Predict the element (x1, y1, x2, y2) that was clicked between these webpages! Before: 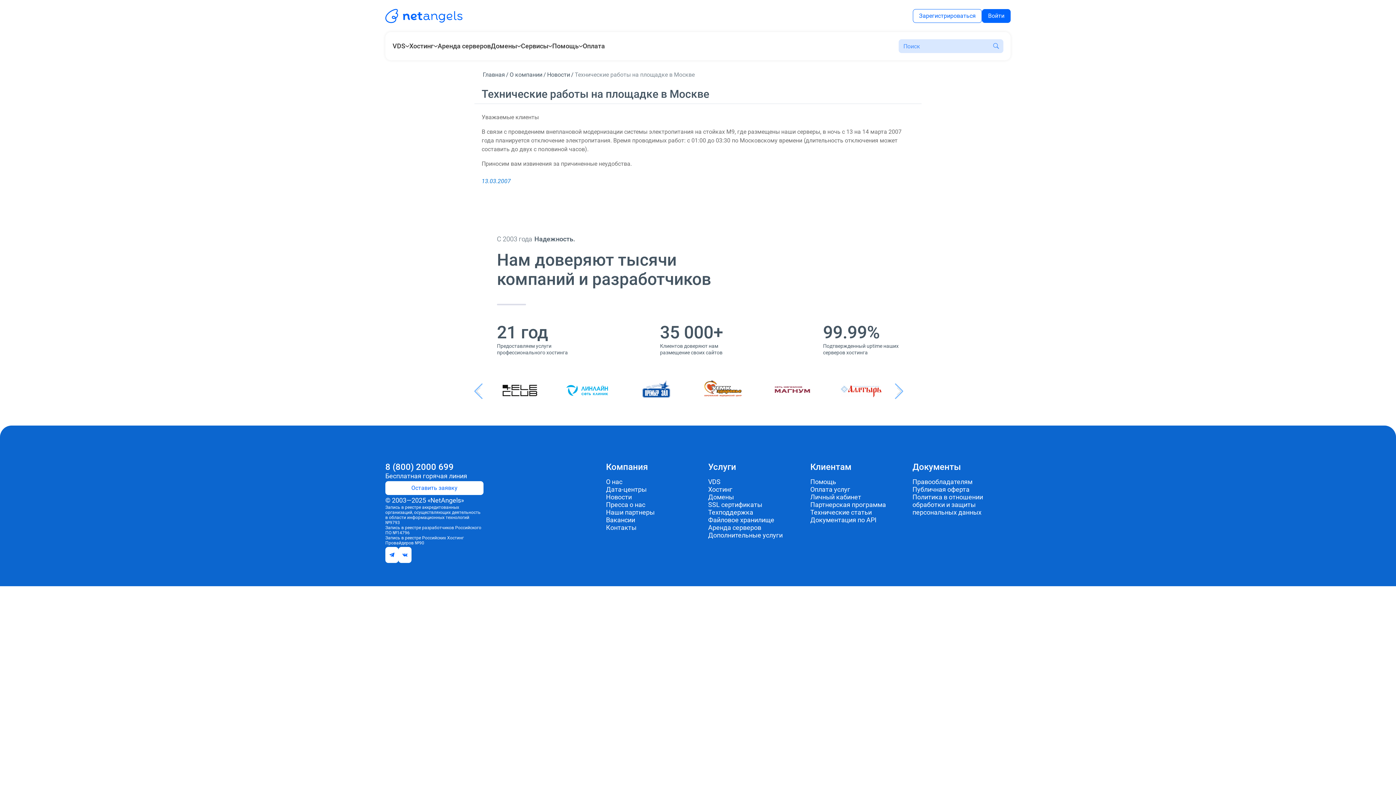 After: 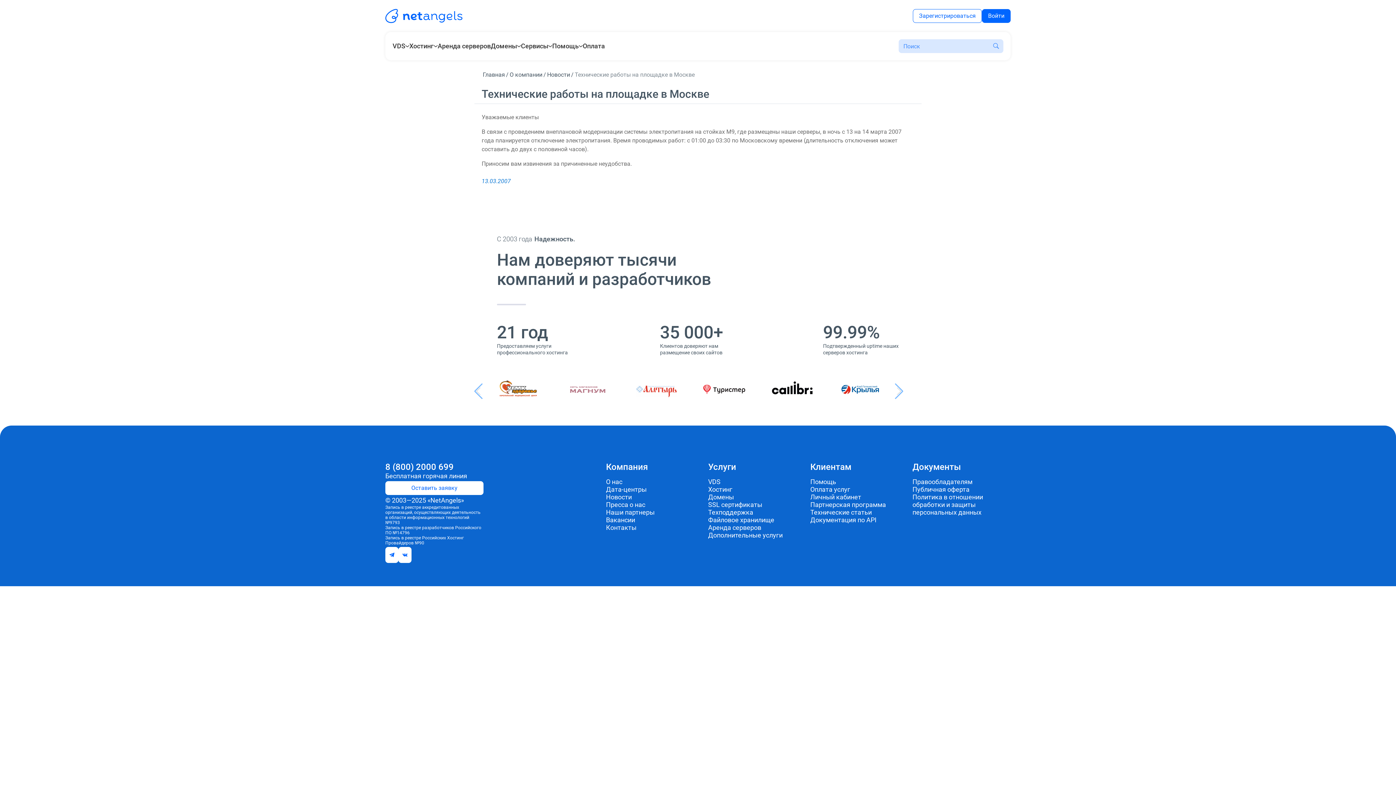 Action: bbox: (838, 380, 899, 401)